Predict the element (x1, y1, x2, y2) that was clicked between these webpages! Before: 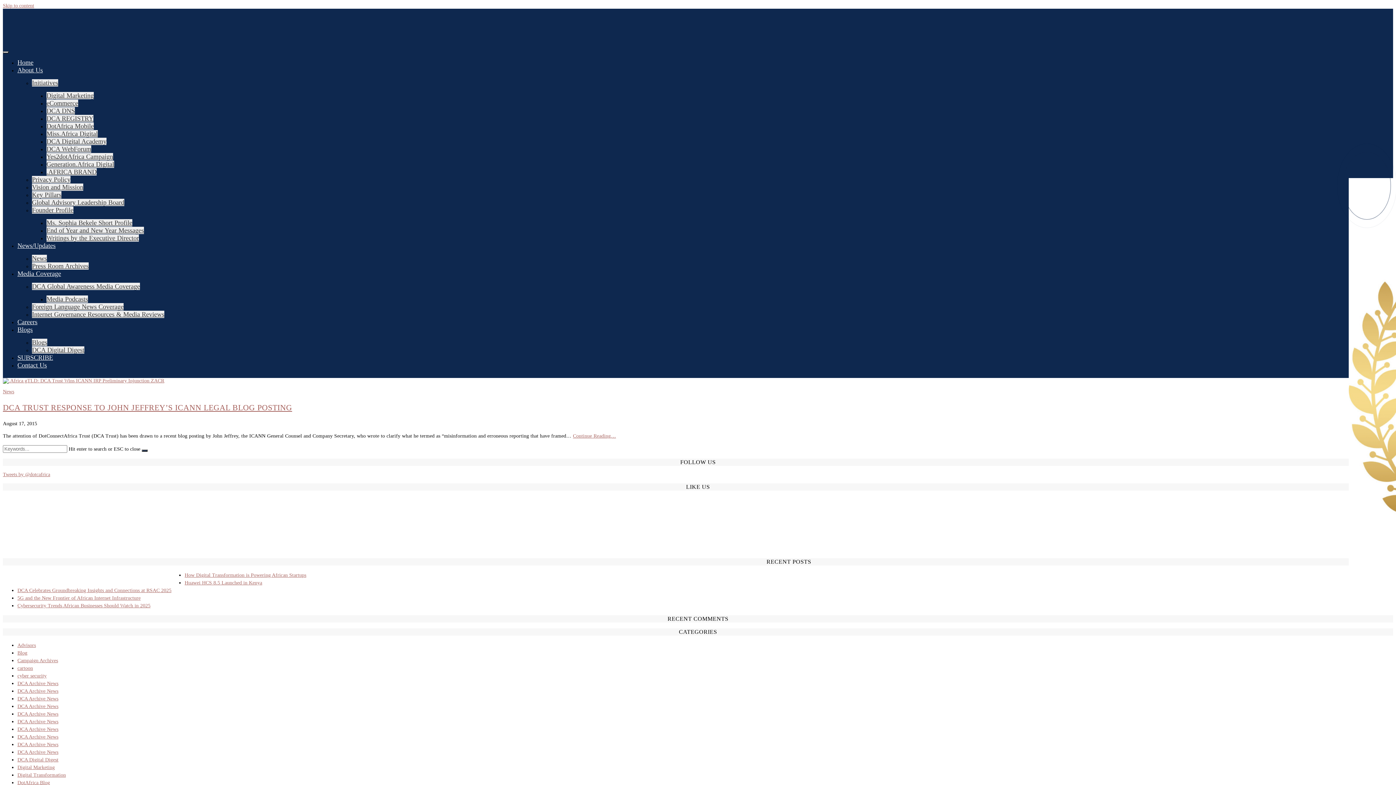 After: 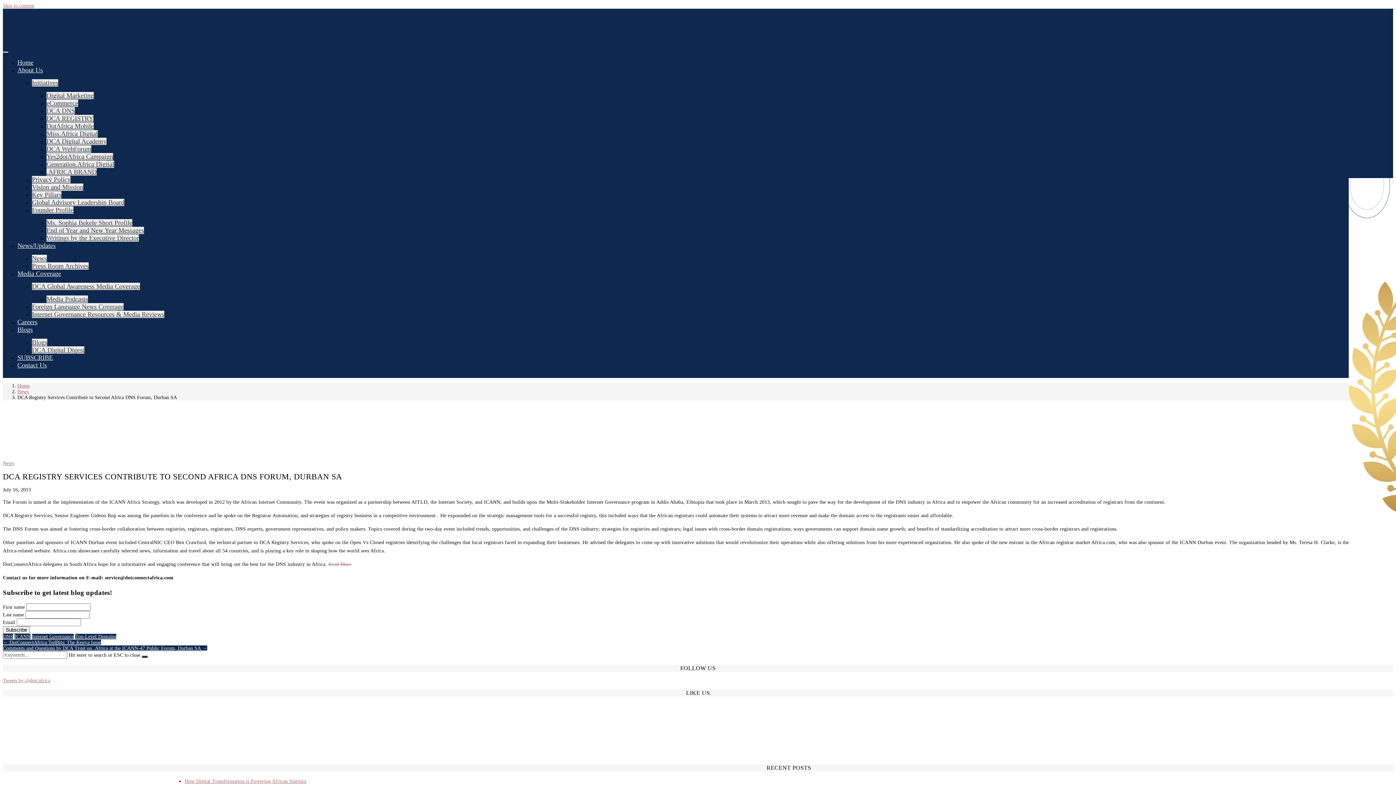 Action: bbox: (46, 114, 93, 122) label: DCA REGISTRY